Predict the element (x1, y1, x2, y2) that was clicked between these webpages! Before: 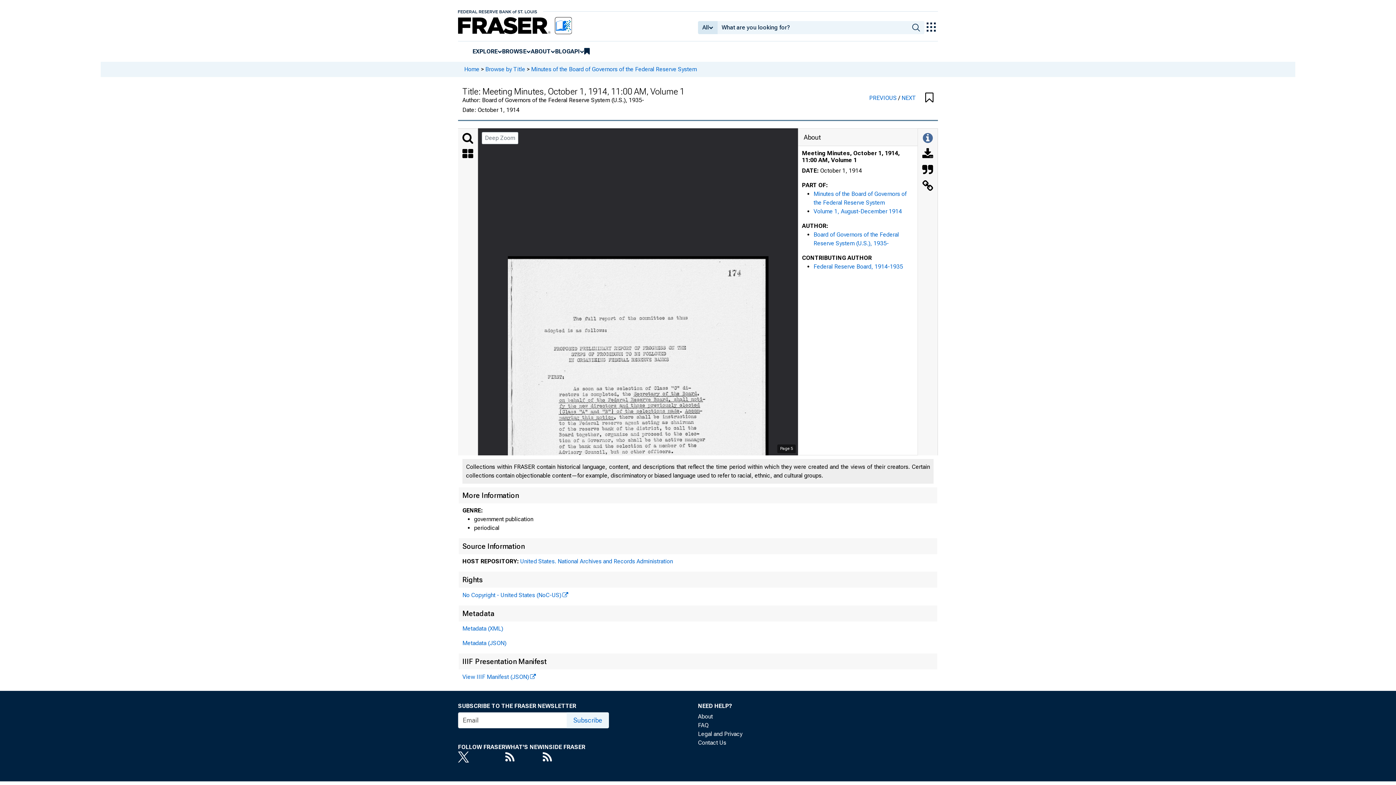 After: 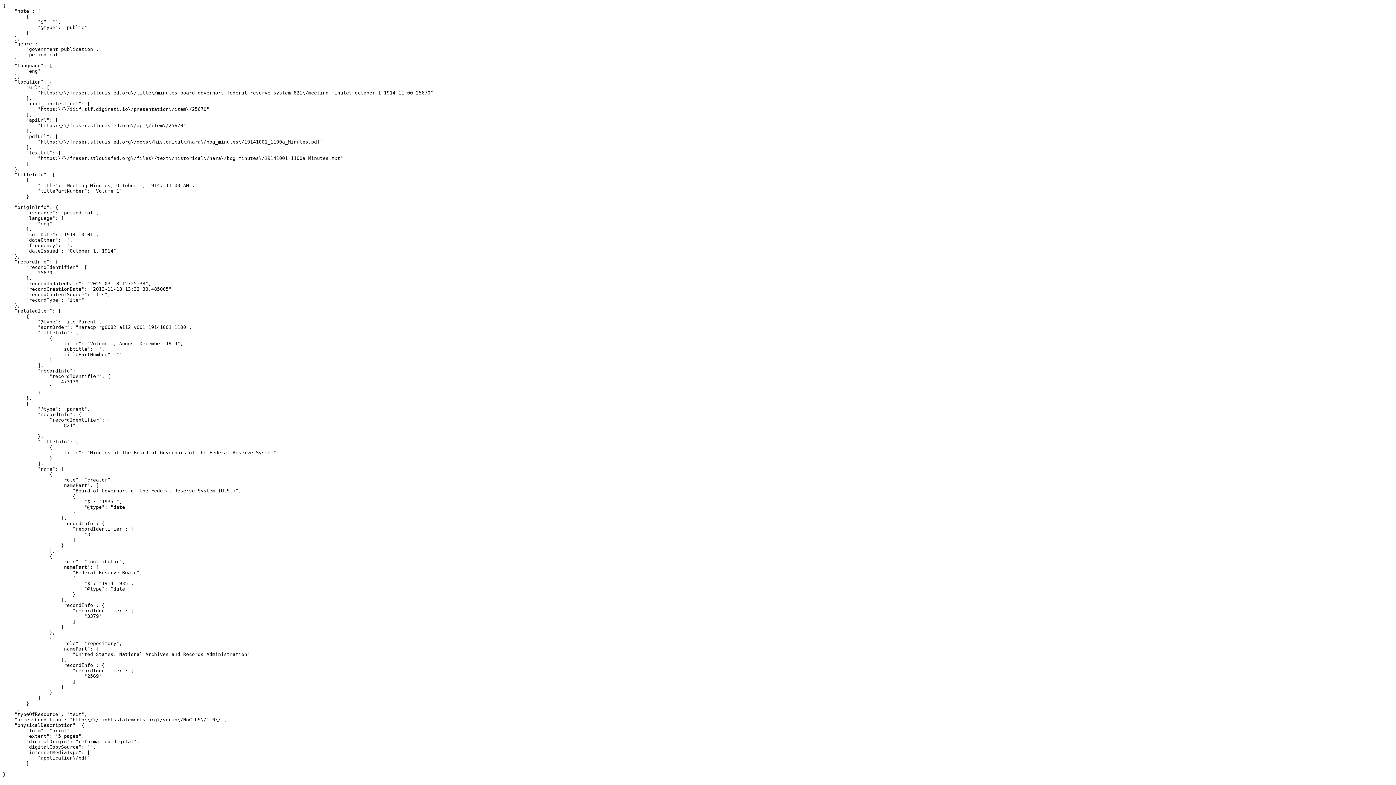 Action: bbox: (462, 639, 506, 646) label: Metadata (JSON)